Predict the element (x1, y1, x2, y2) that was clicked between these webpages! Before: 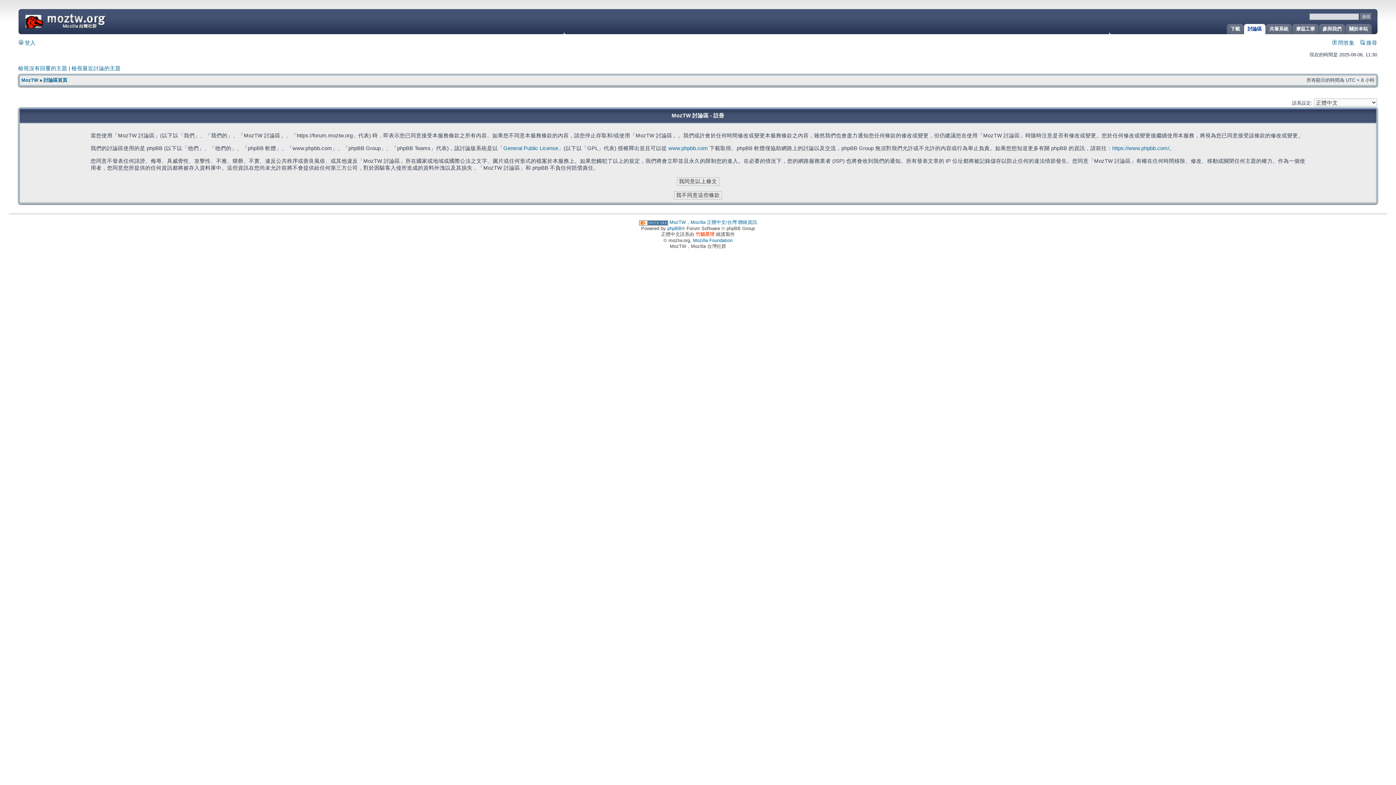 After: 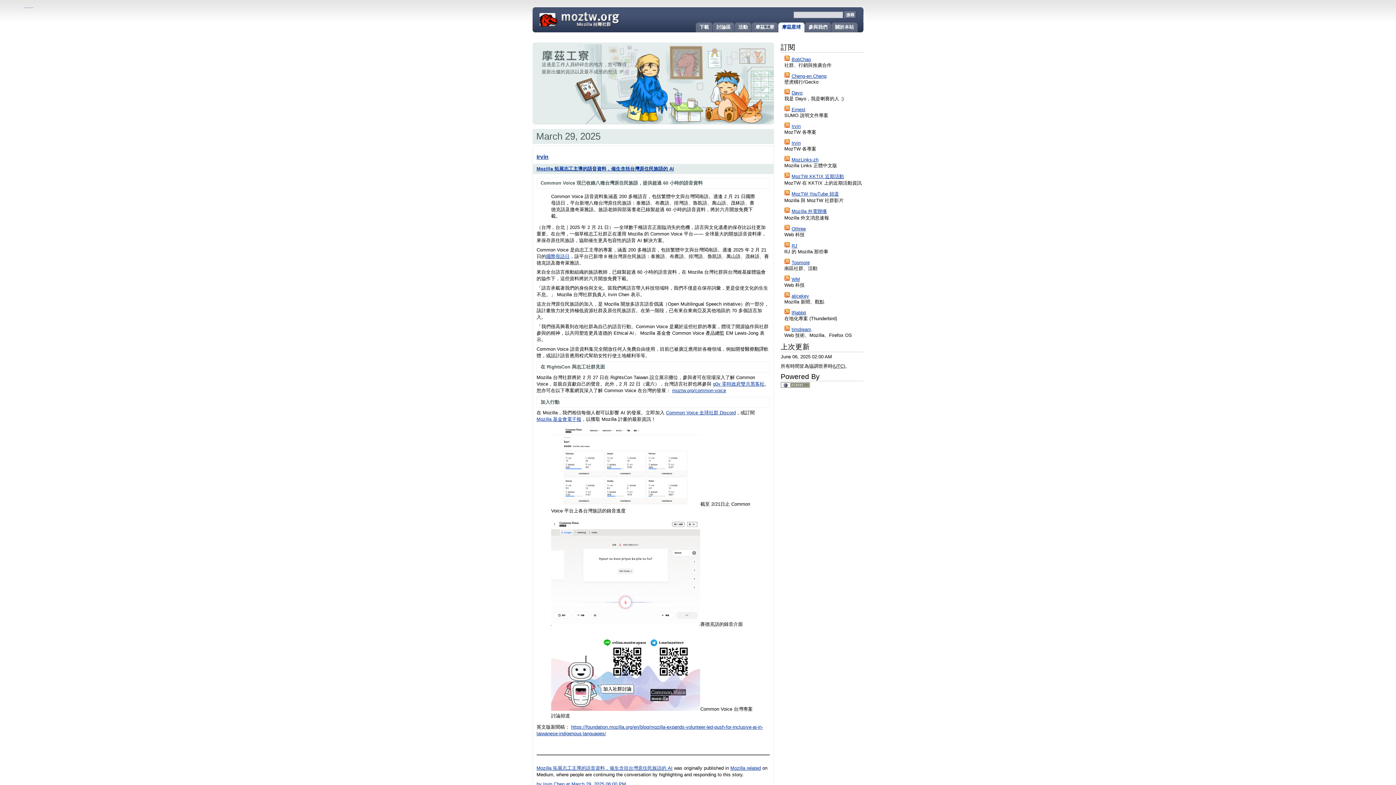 Action: bbox: (1292, 24, 1316, 33) label: 摩茲工寮